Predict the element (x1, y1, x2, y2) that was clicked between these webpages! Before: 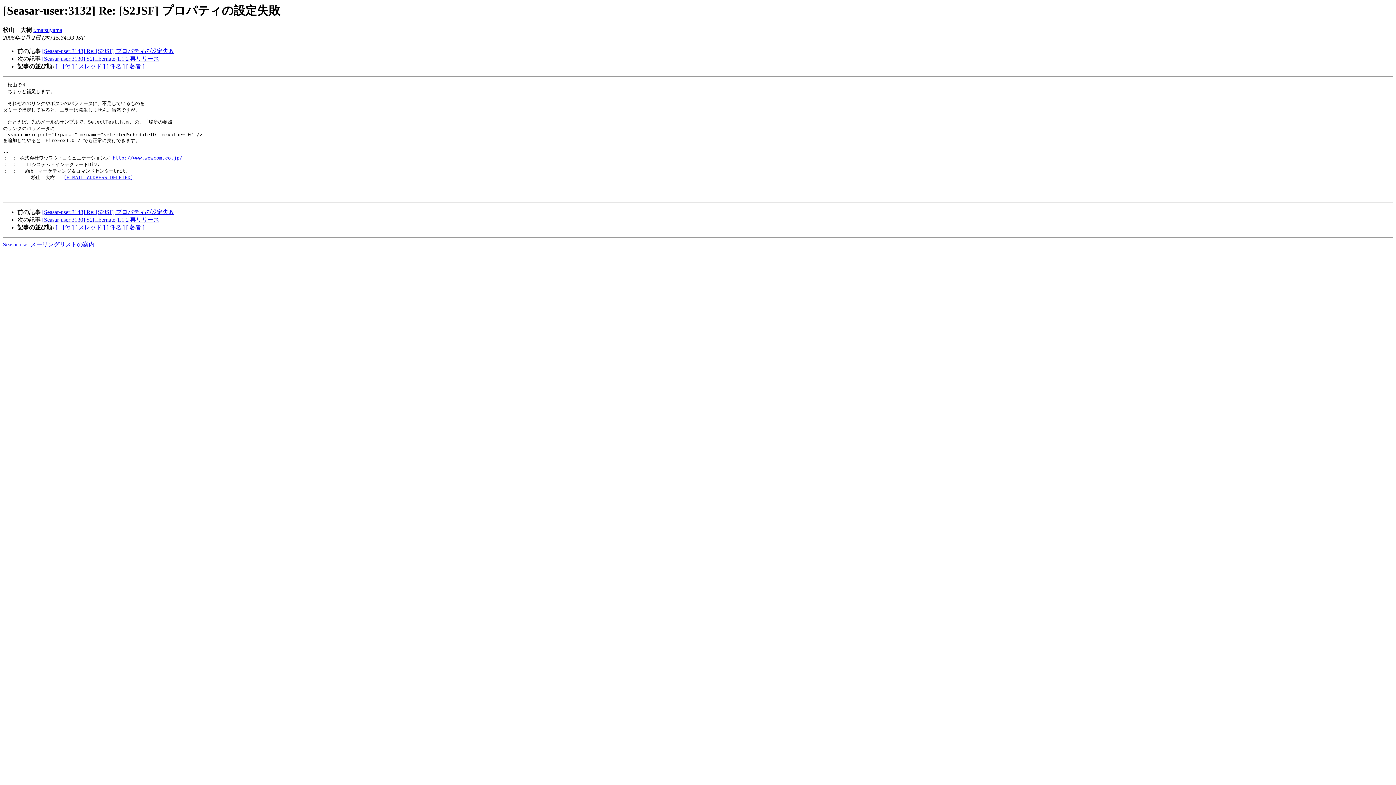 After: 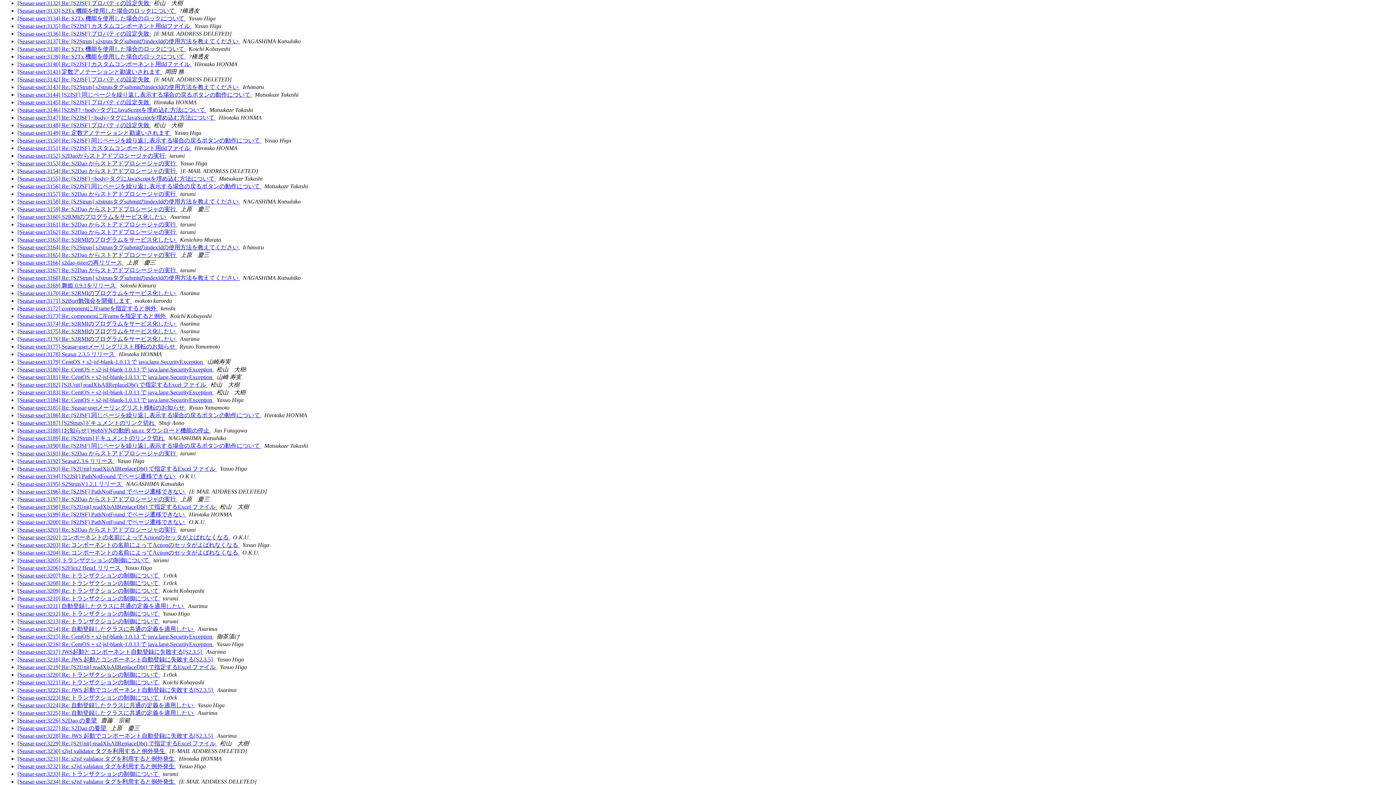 Action: label: [ 日付 ] bbox: (55, 63, 73, 69)